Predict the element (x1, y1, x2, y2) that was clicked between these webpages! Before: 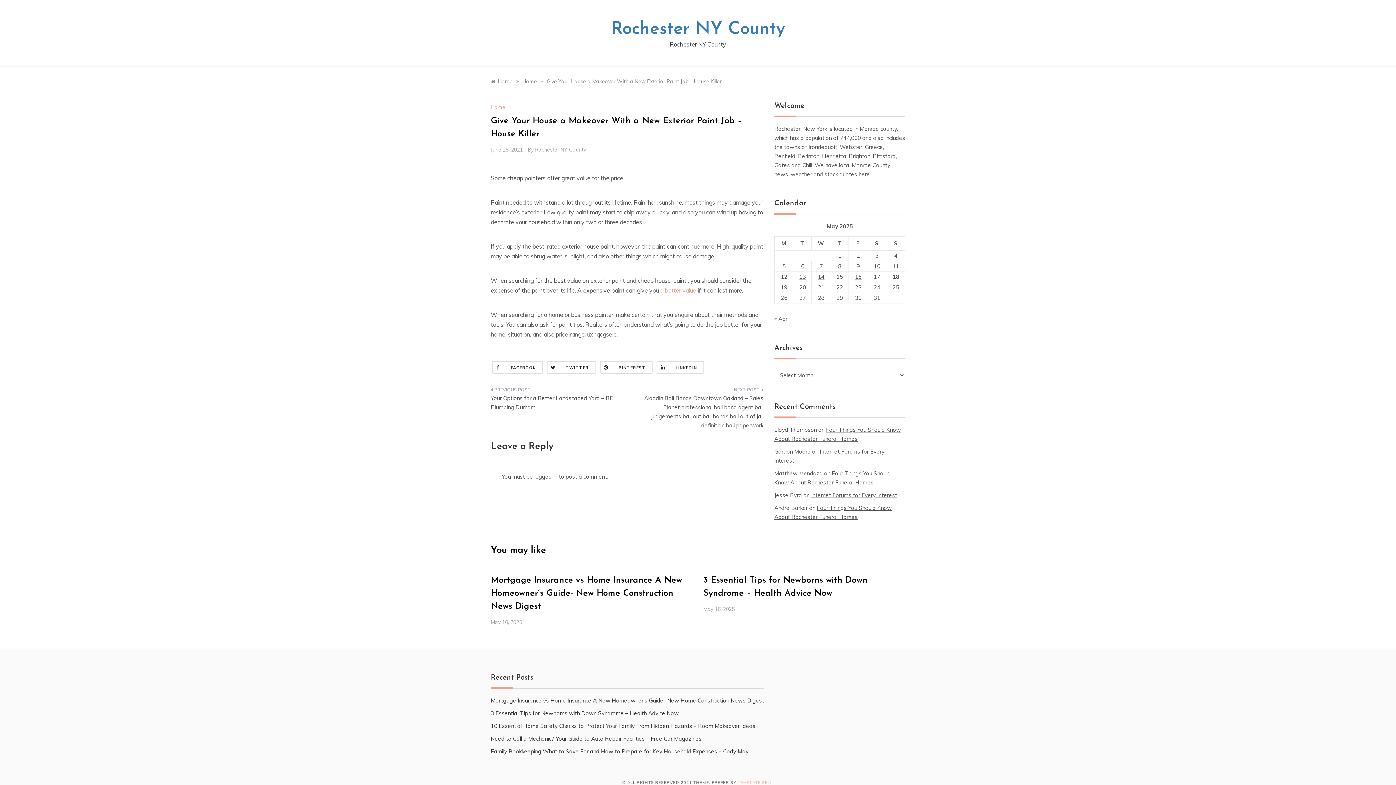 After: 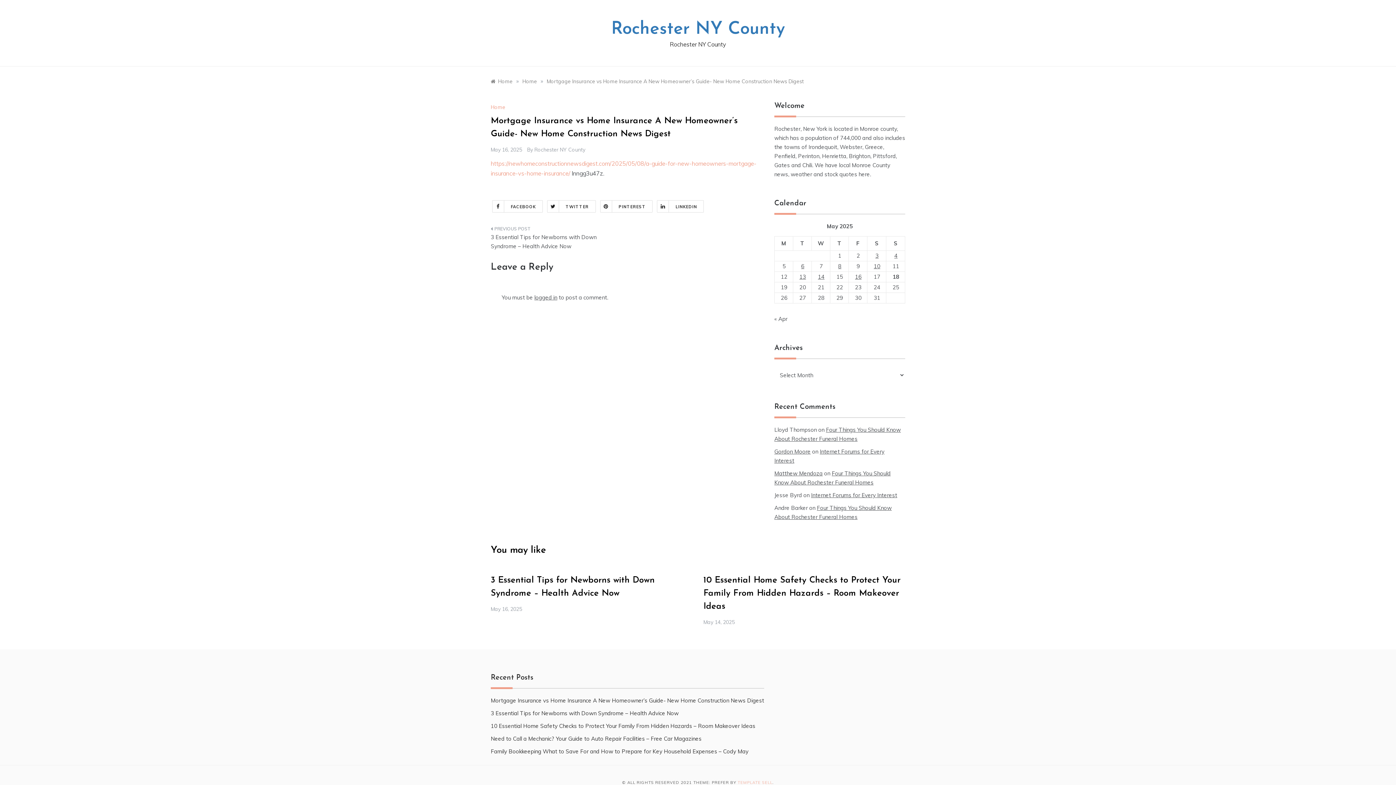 Action: bbox: (490, 576, 682, 611) label: Mortgage Insurance vs Home Insurance A New Homeowner’s Guide- New Home Construction News Digest